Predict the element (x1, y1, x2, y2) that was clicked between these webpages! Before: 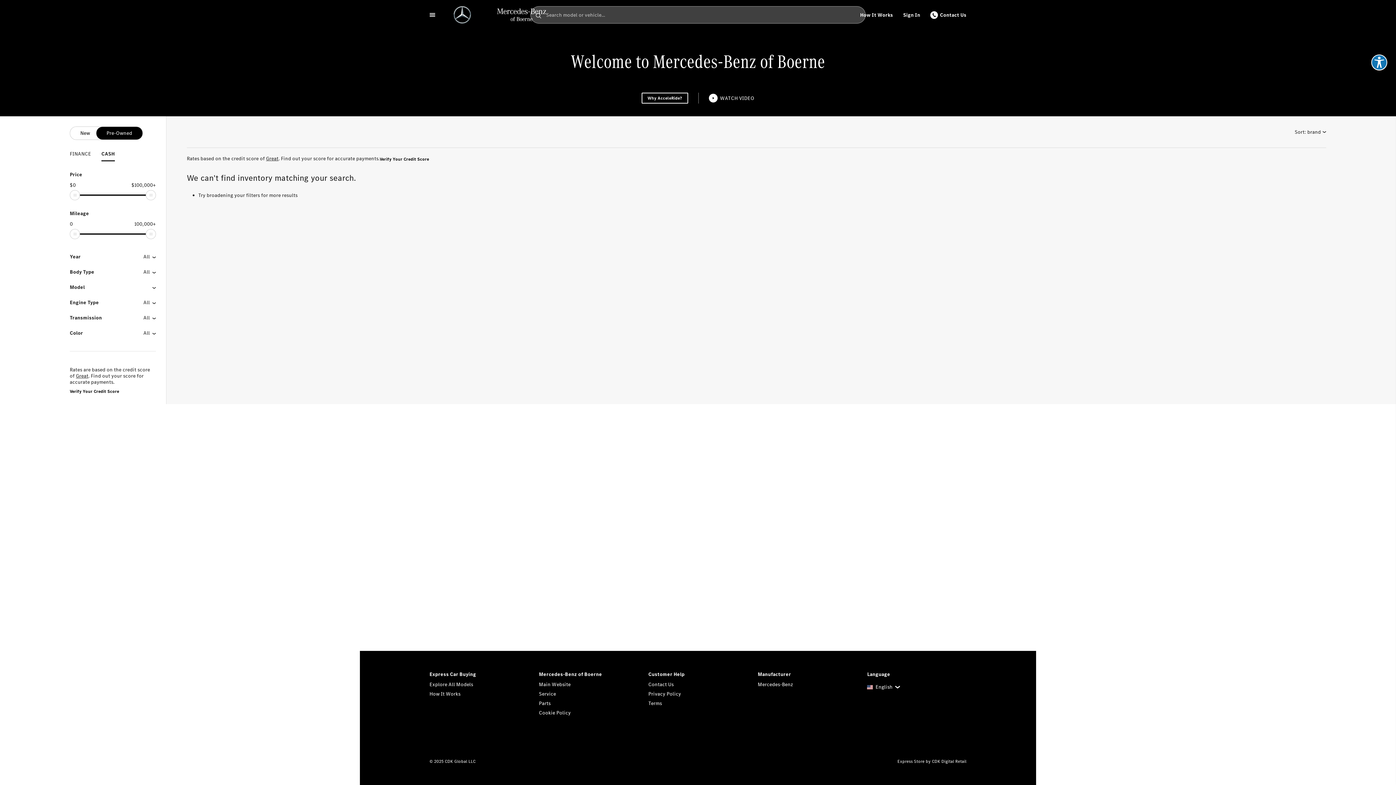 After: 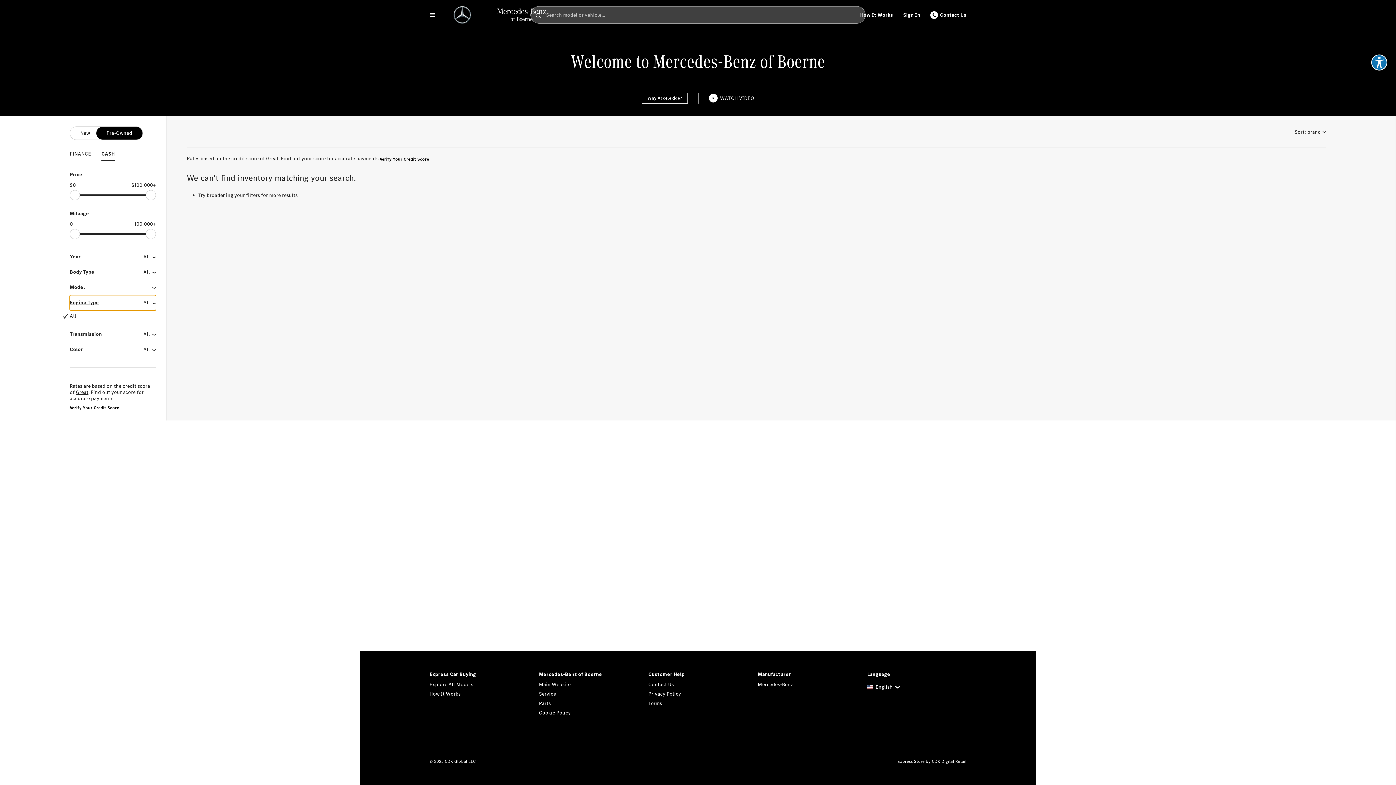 Action: label: Engine Type
All bbox: (69, 295, 156, 310)